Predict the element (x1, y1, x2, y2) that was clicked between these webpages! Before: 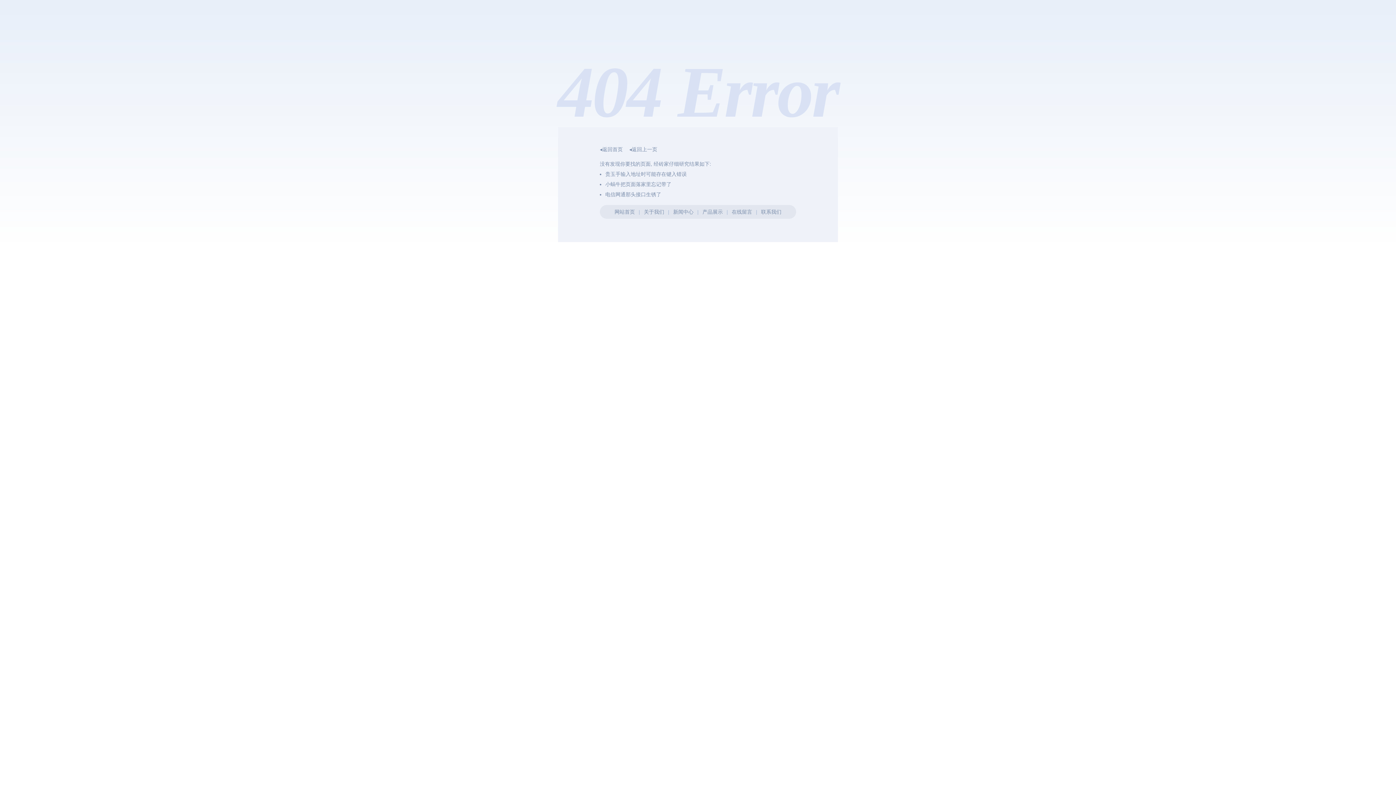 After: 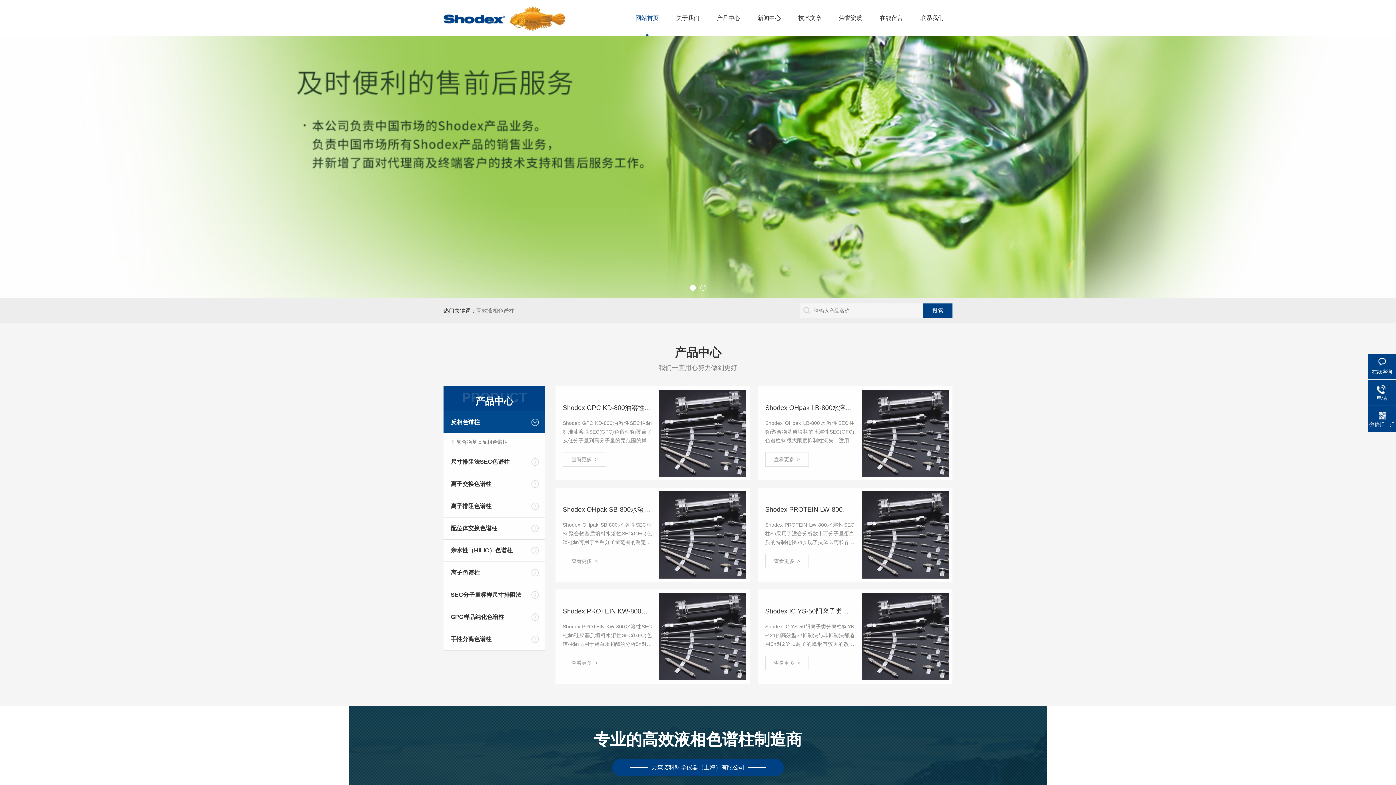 Action: label: ◂返回首页 bbox: (600, 146, 622, 152)